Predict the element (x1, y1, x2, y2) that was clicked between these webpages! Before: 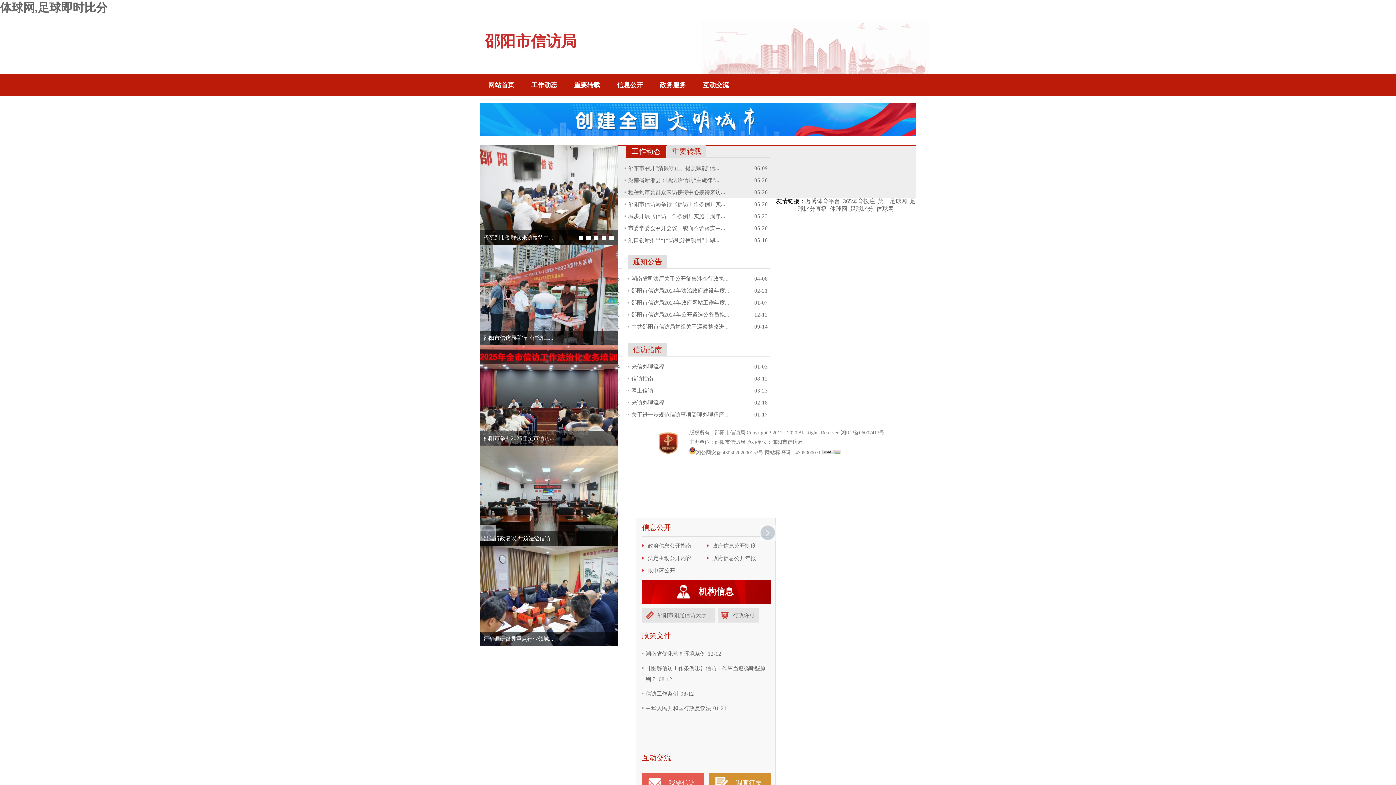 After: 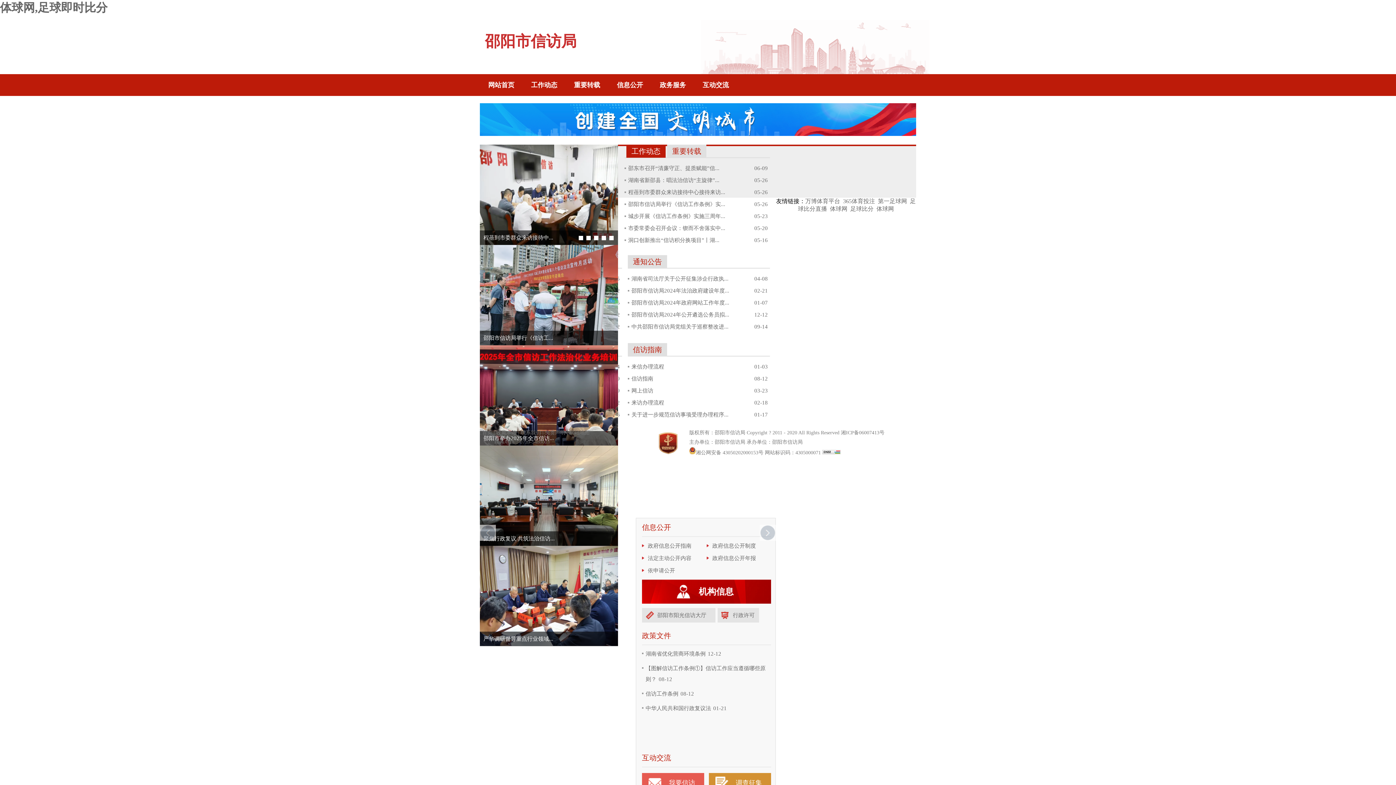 Action: label: 邵阳市信访局举行《信访工作条例》实... bbox: (628, 198, 725, 210)